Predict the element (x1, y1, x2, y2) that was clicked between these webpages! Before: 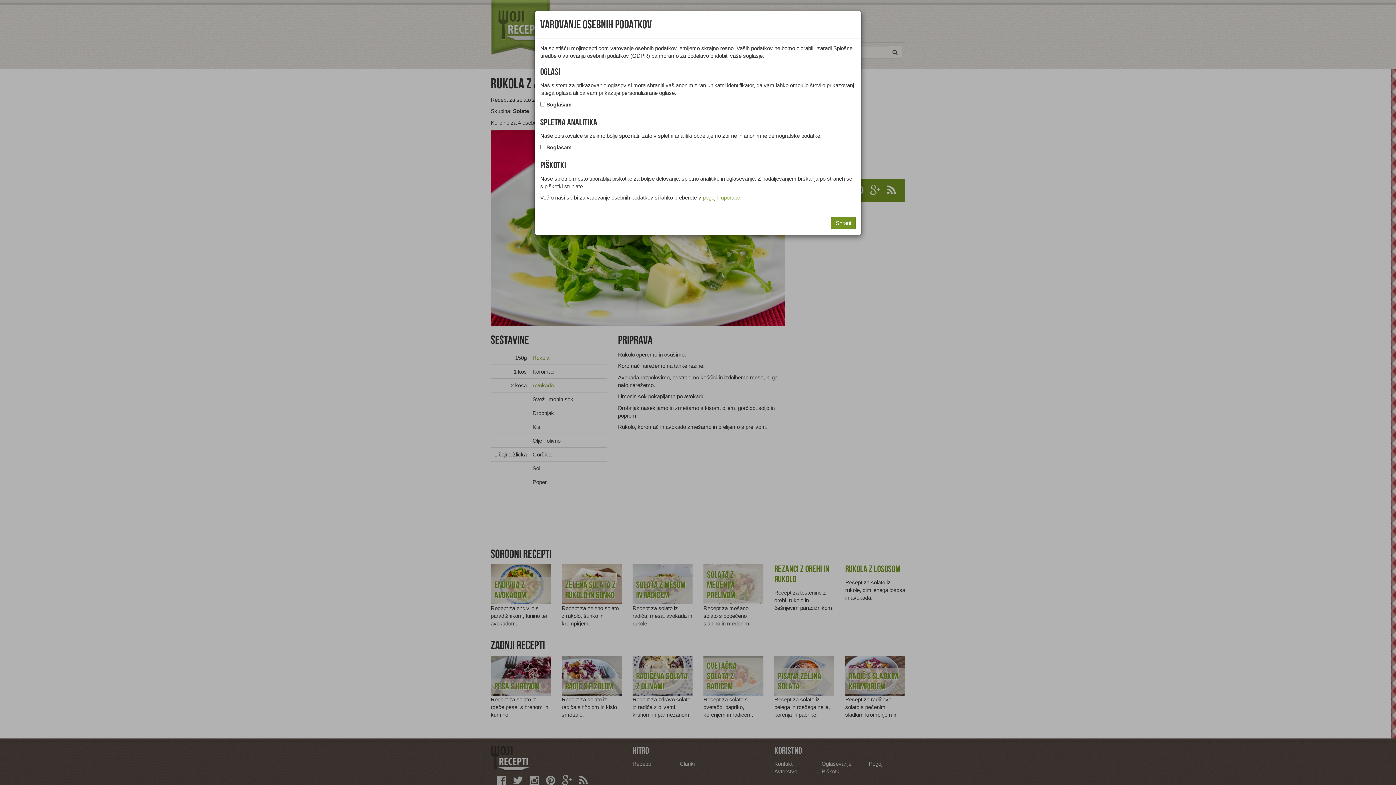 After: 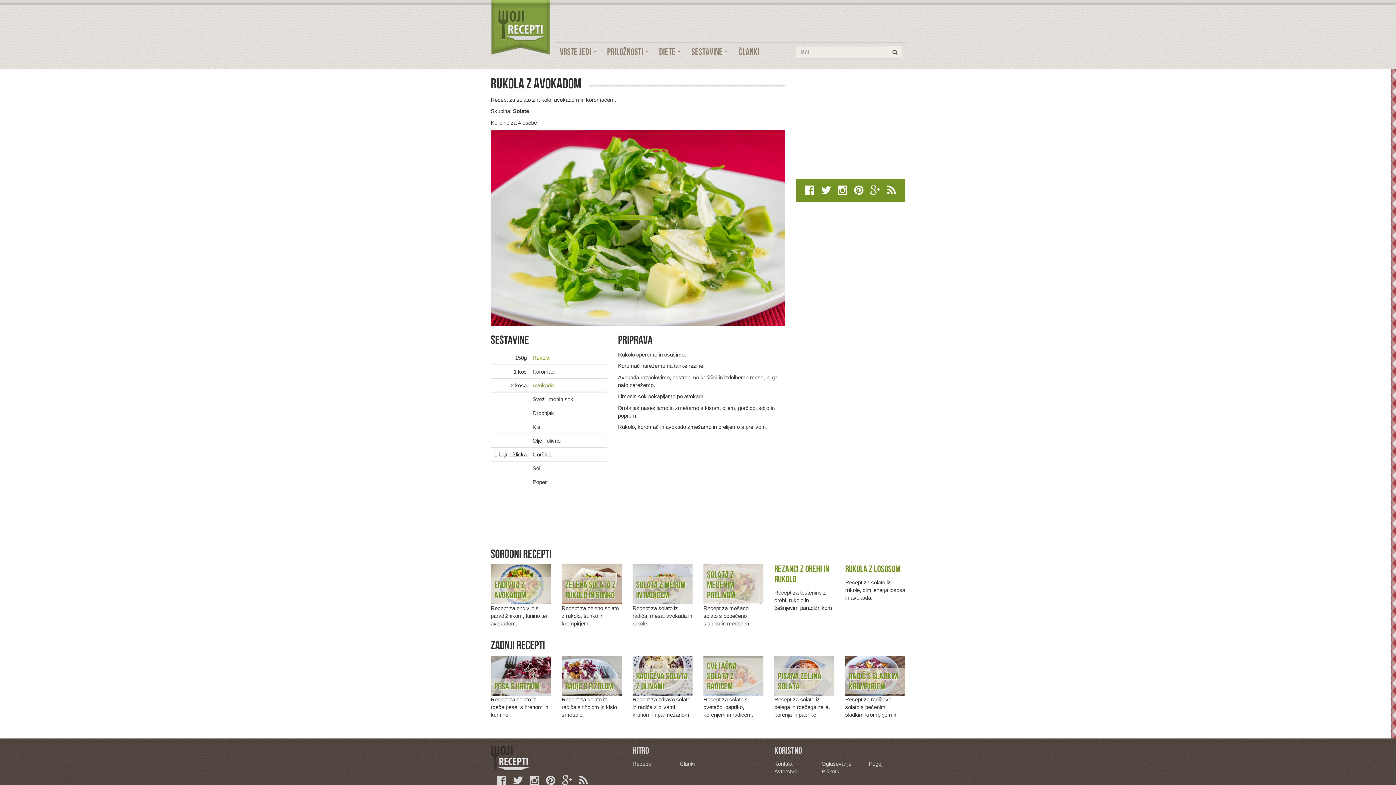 Action: label: Shrani bbox: (831, 216, 856, 229)